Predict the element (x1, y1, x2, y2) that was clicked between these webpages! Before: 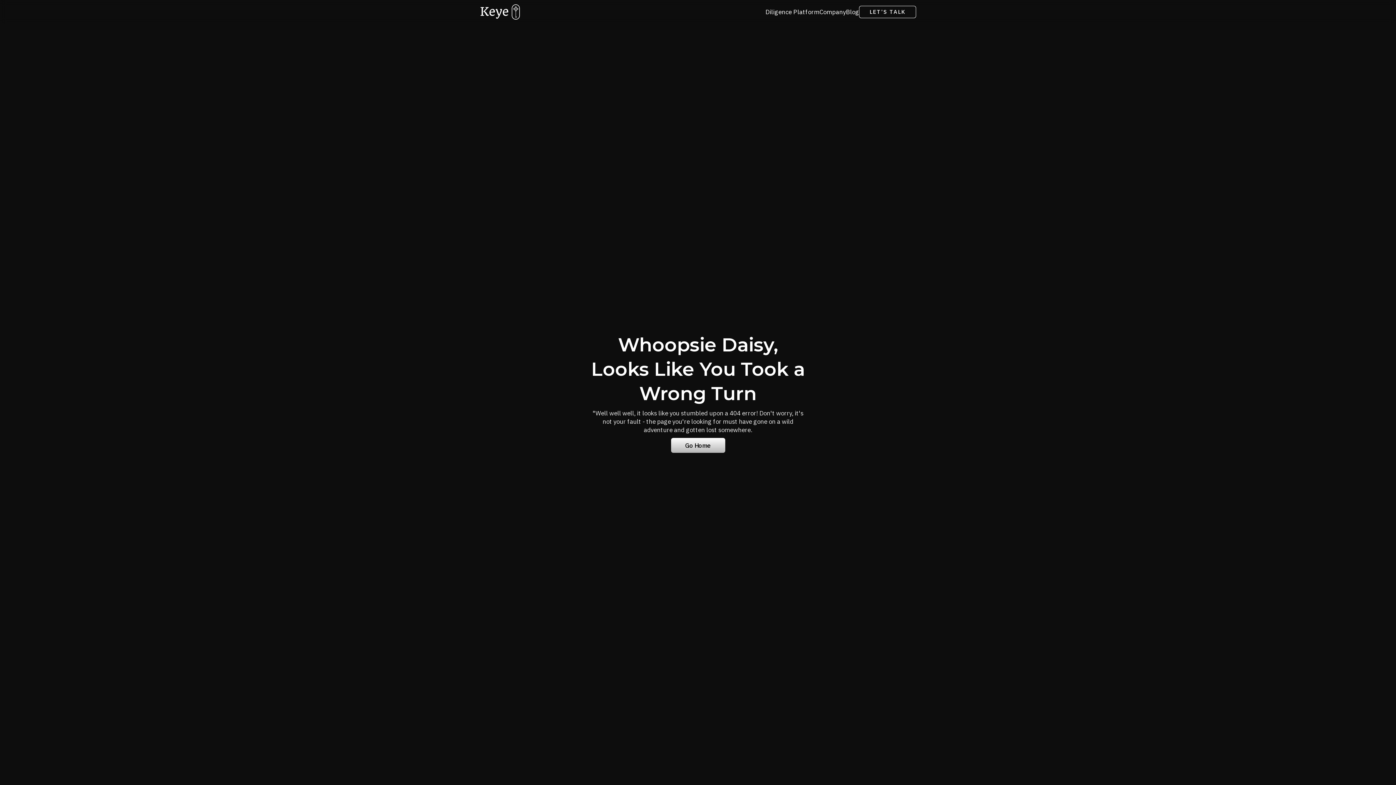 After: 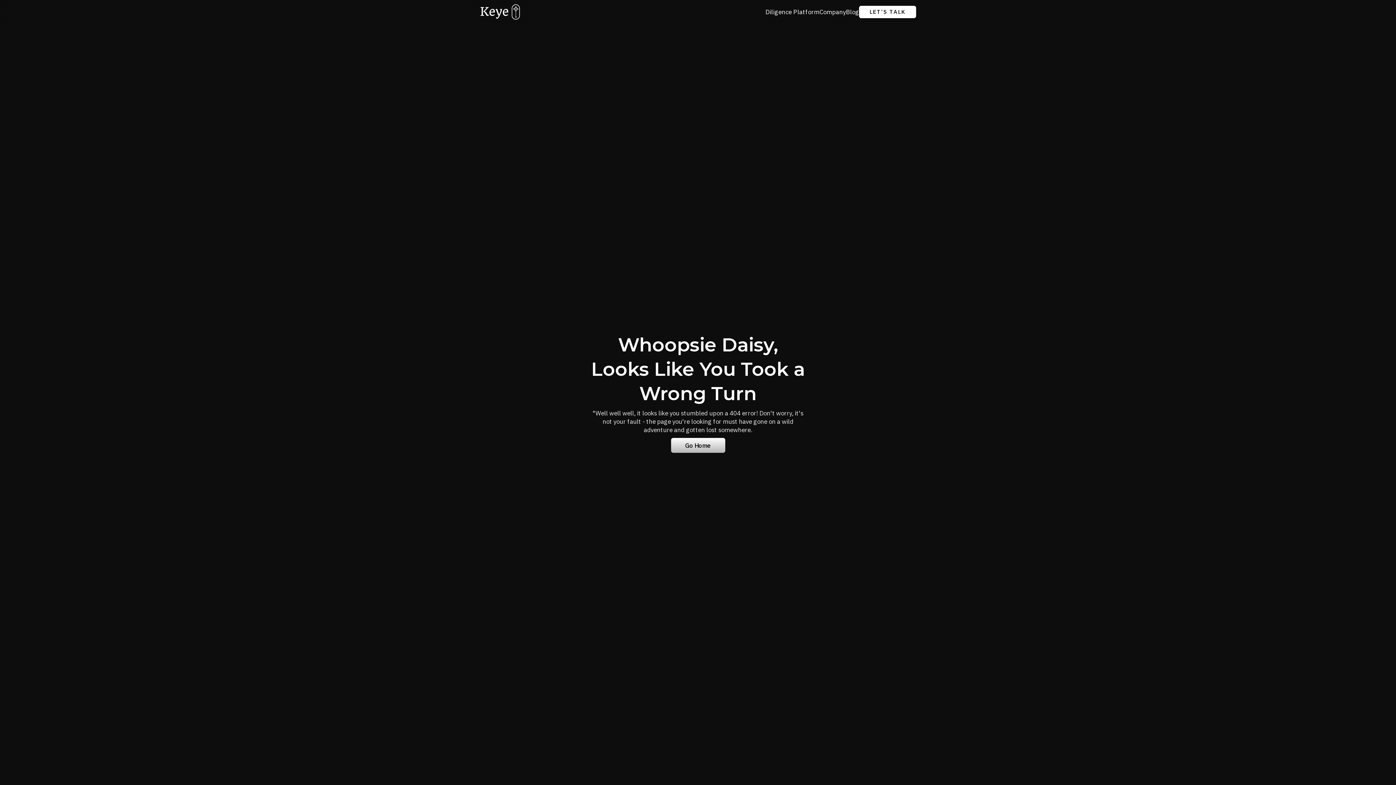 Action: bbox: (859, 5, 916, 18) label: LET’S TALK